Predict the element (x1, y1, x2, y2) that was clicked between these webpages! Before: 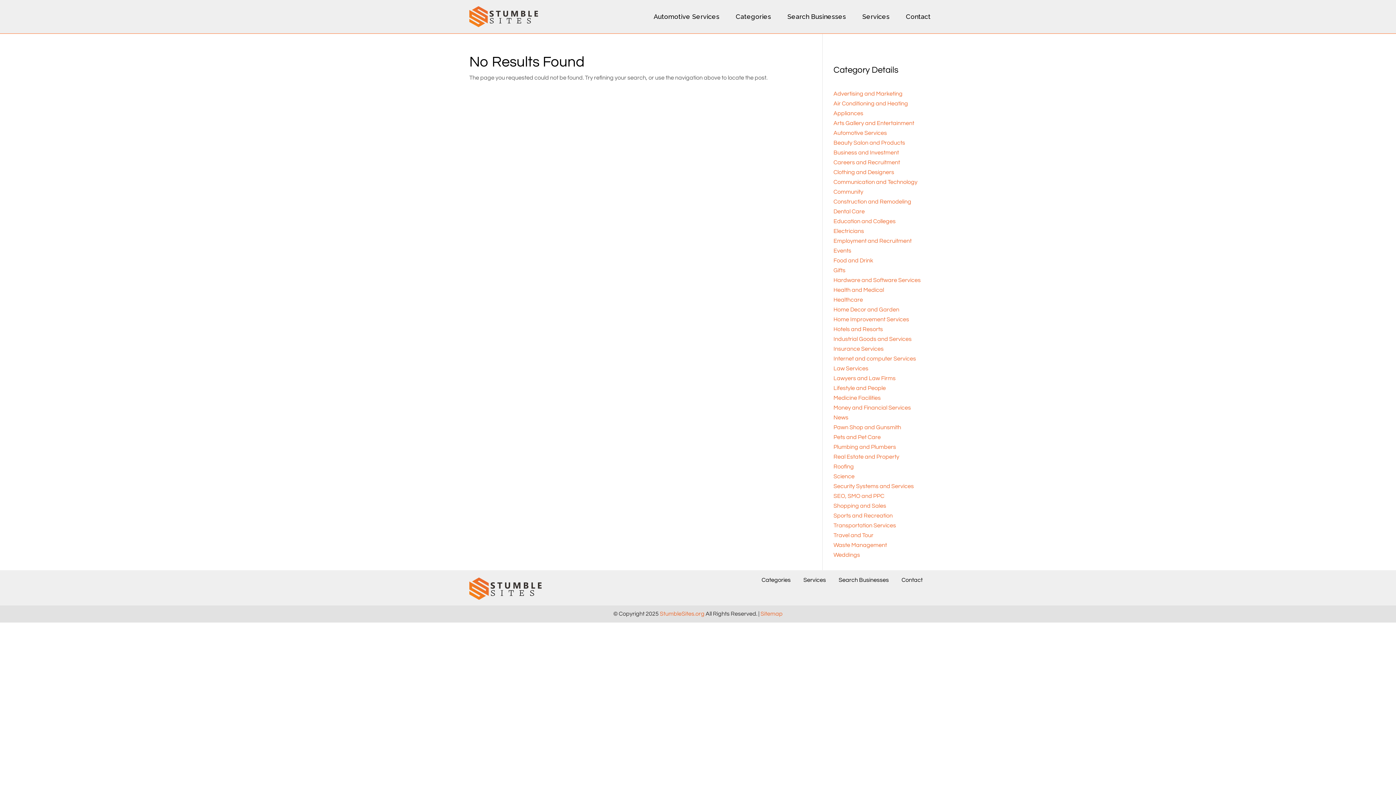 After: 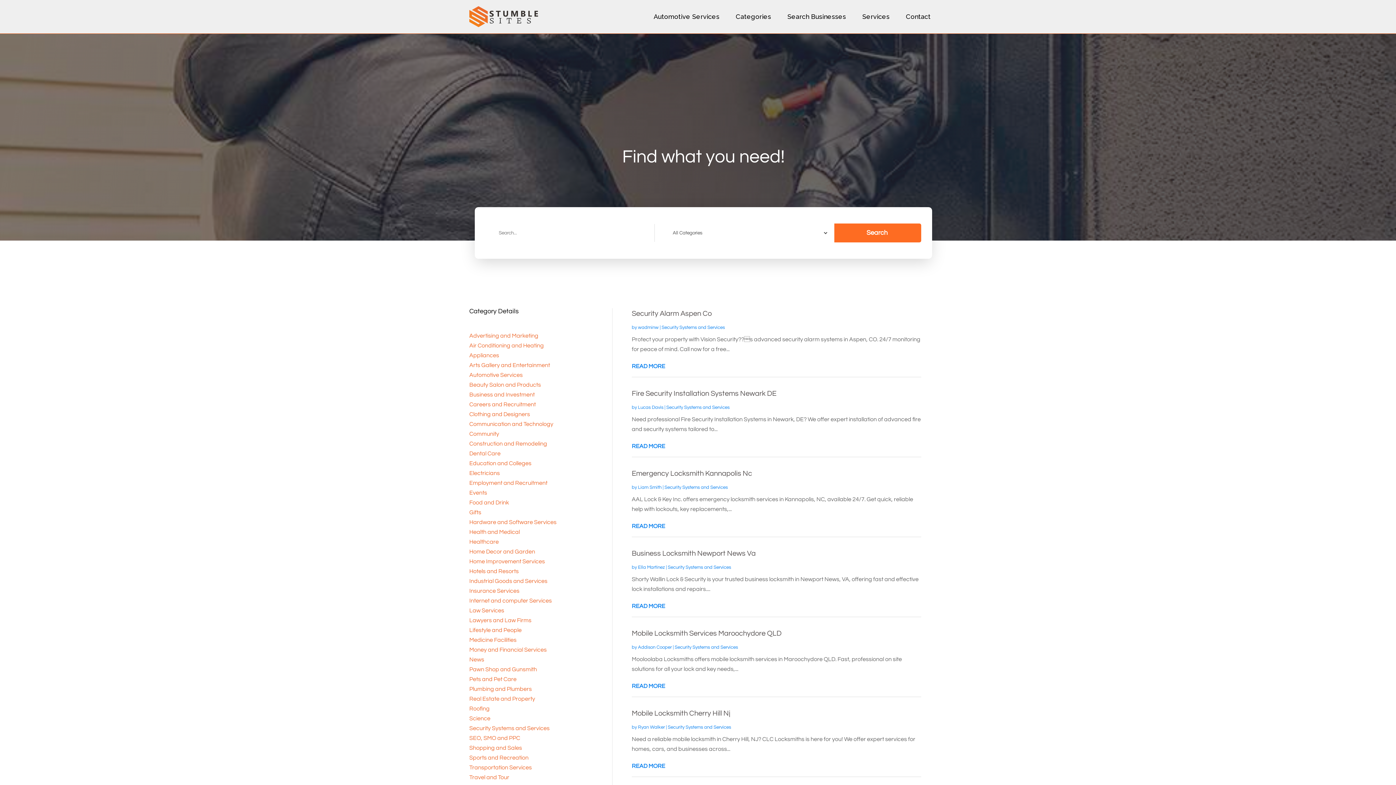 Action: bbox: (833, 483, 914, 489) label: Security Systems and Services